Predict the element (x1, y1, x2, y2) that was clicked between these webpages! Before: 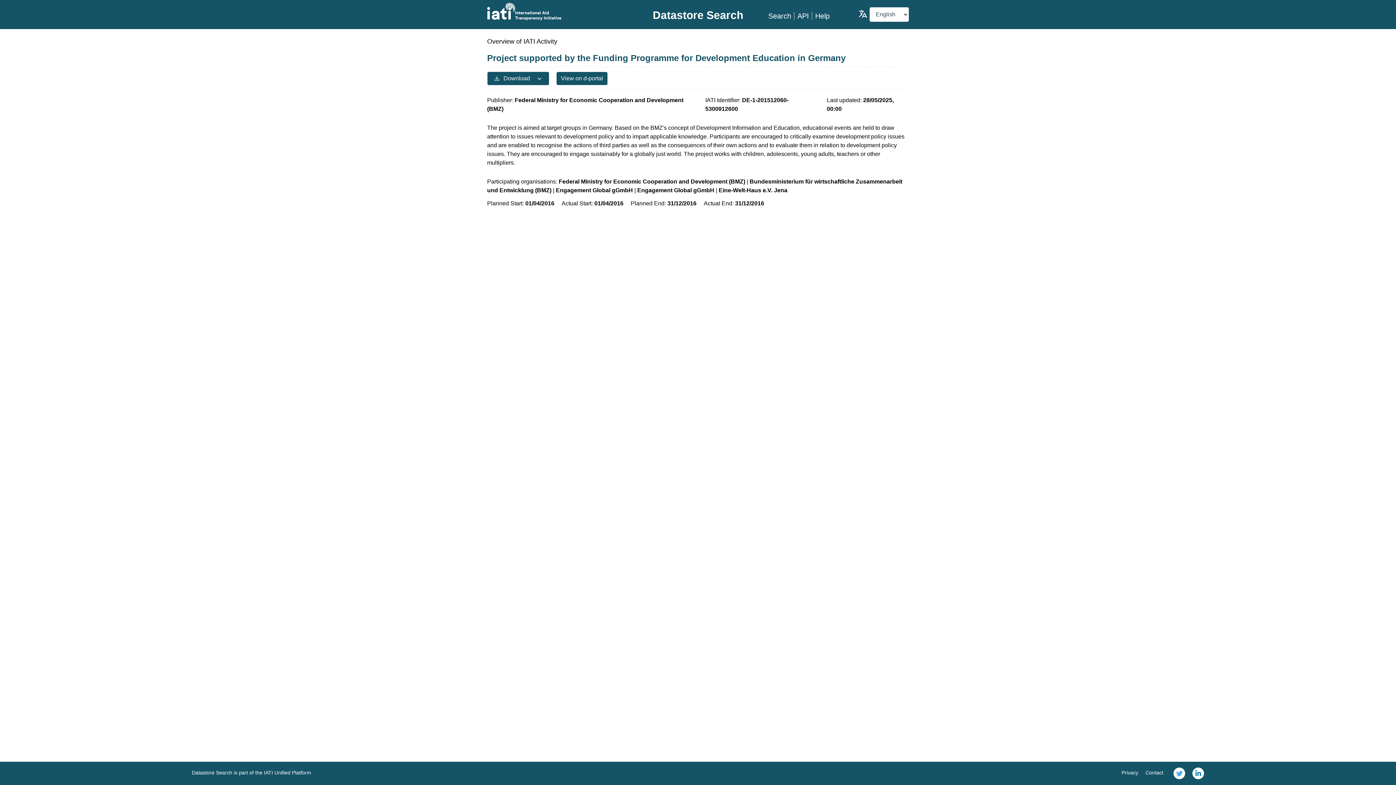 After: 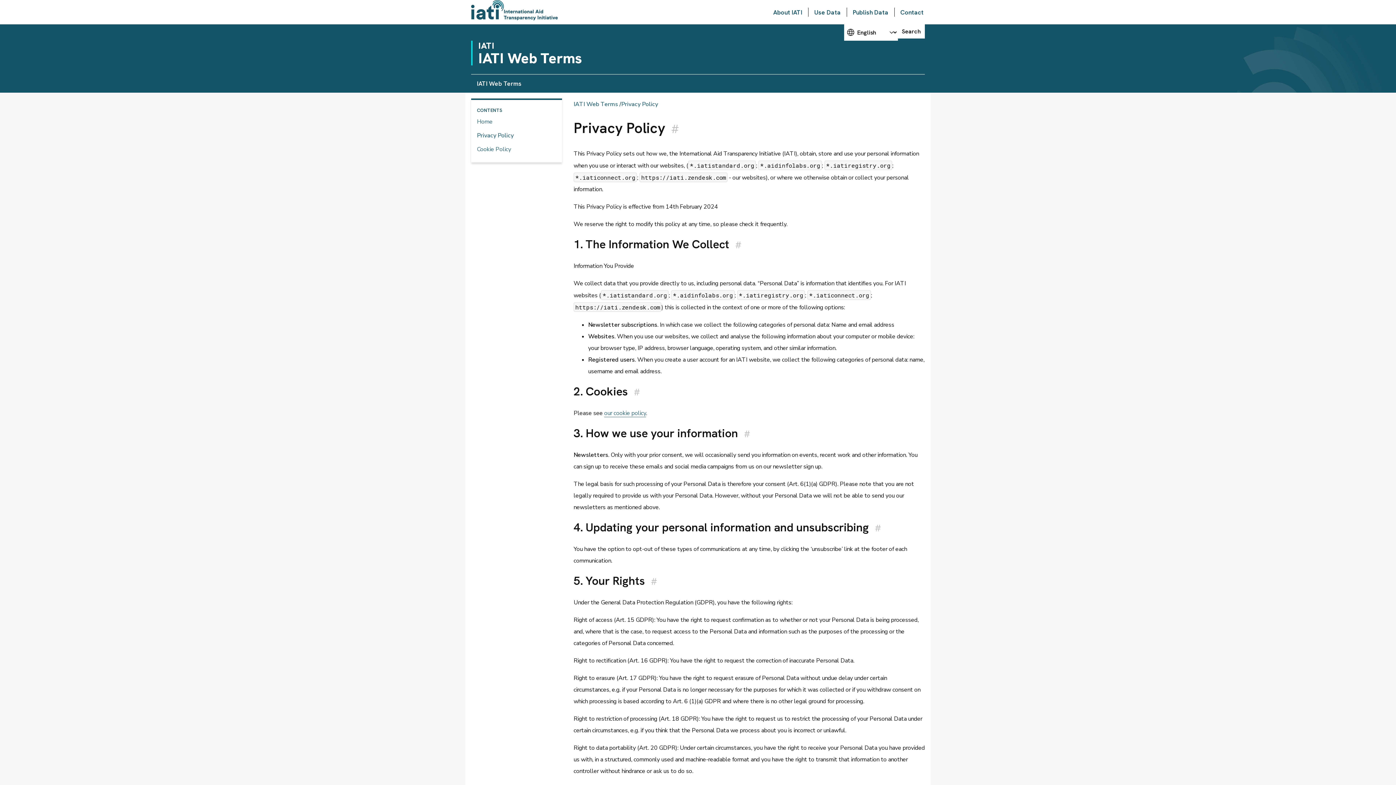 Action: label: Privacy bbox: (1121, 770, 1138, 776)